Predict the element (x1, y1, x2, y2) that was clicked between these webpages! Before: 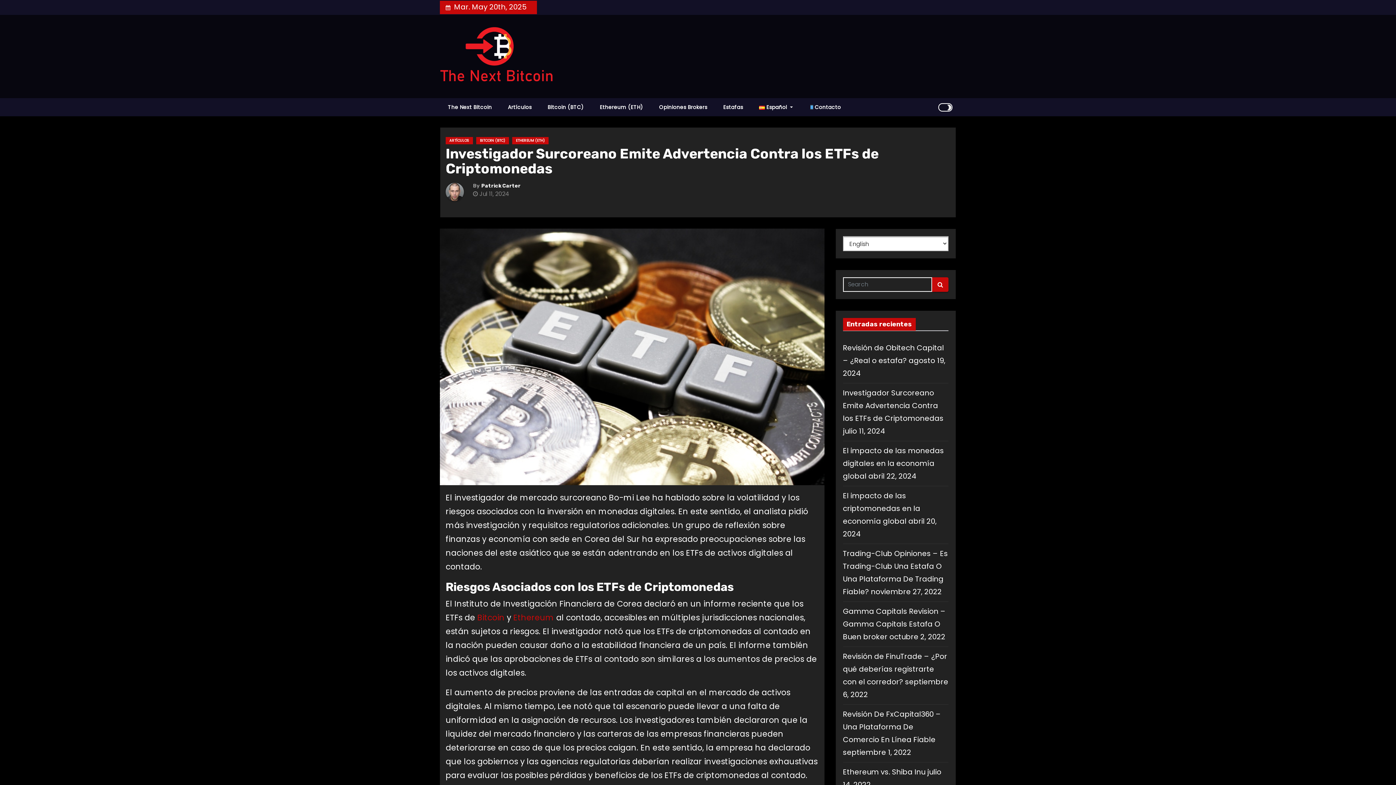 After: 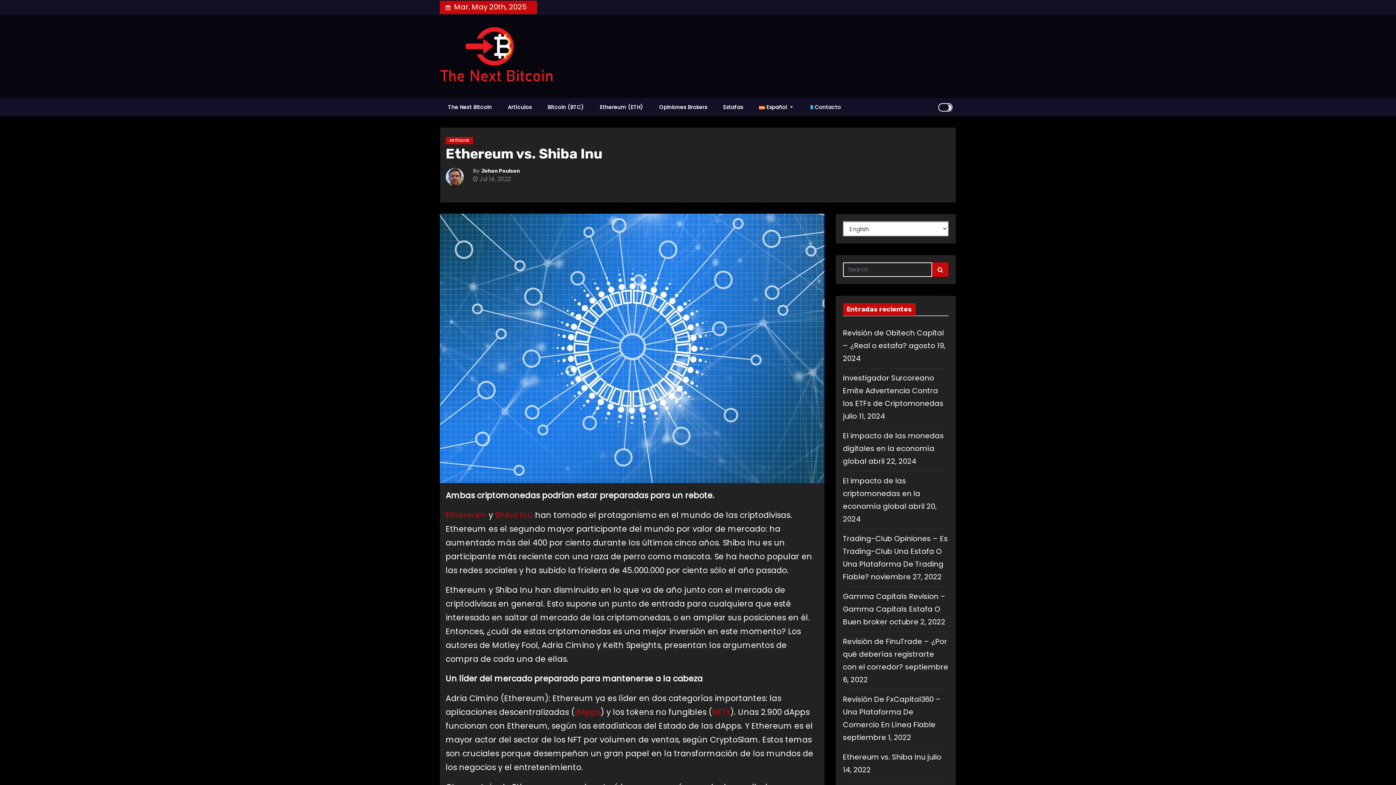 Action: bbox: (843, 767, 925, 777) label: Ethereum vs. Shiba Inu